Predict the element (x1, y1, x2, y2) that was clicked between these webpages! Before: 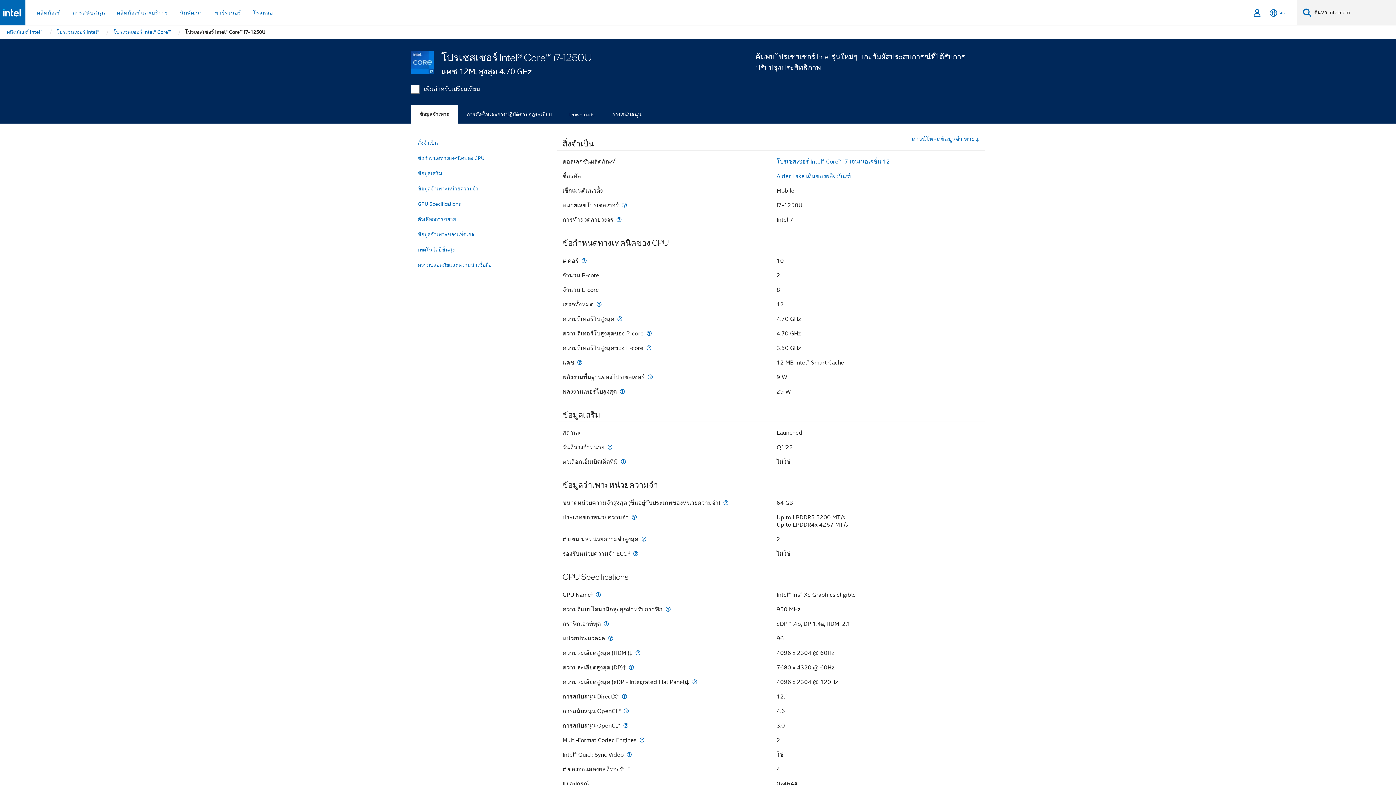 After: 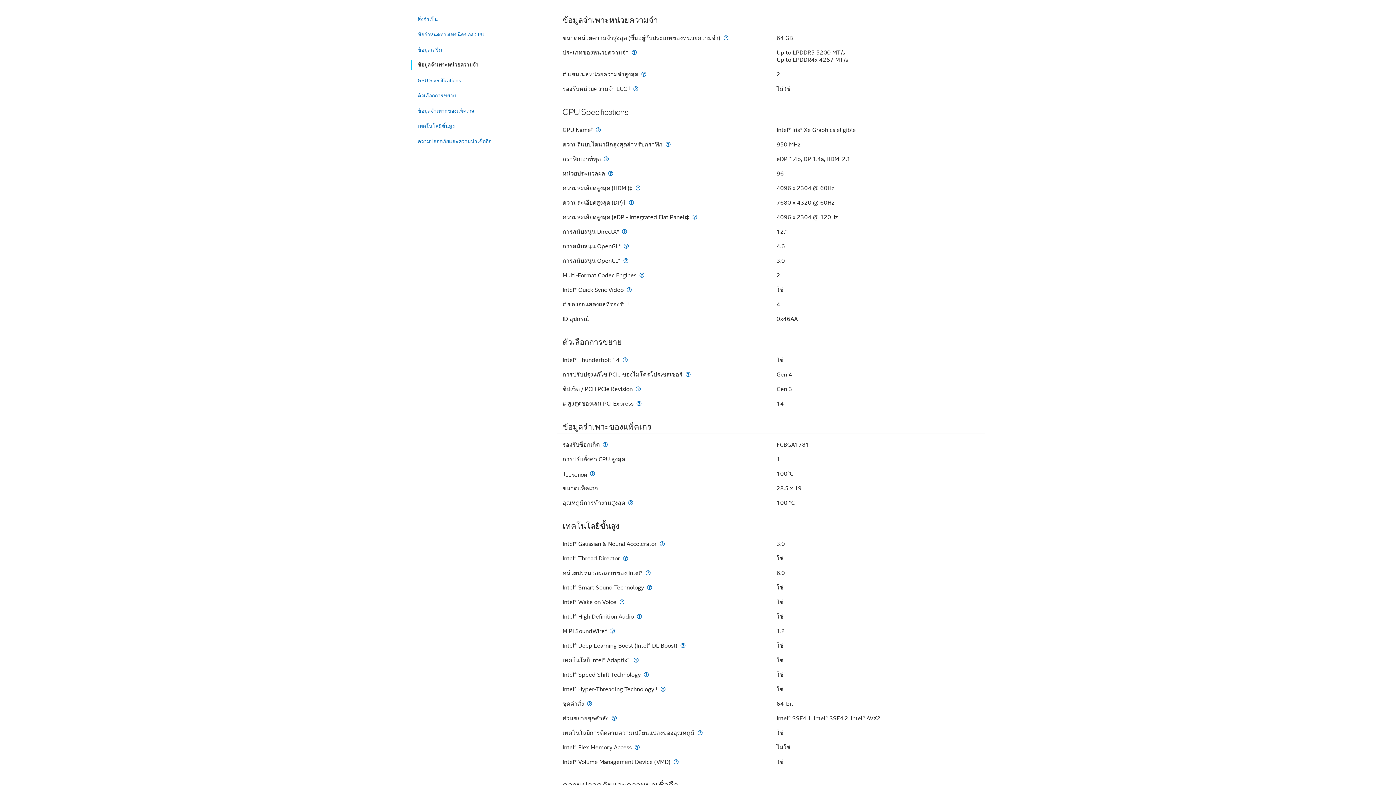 Action: bbox: (417, 182, 543, 195) label: ข้อมูลจำเพาะหน่วยความจำ